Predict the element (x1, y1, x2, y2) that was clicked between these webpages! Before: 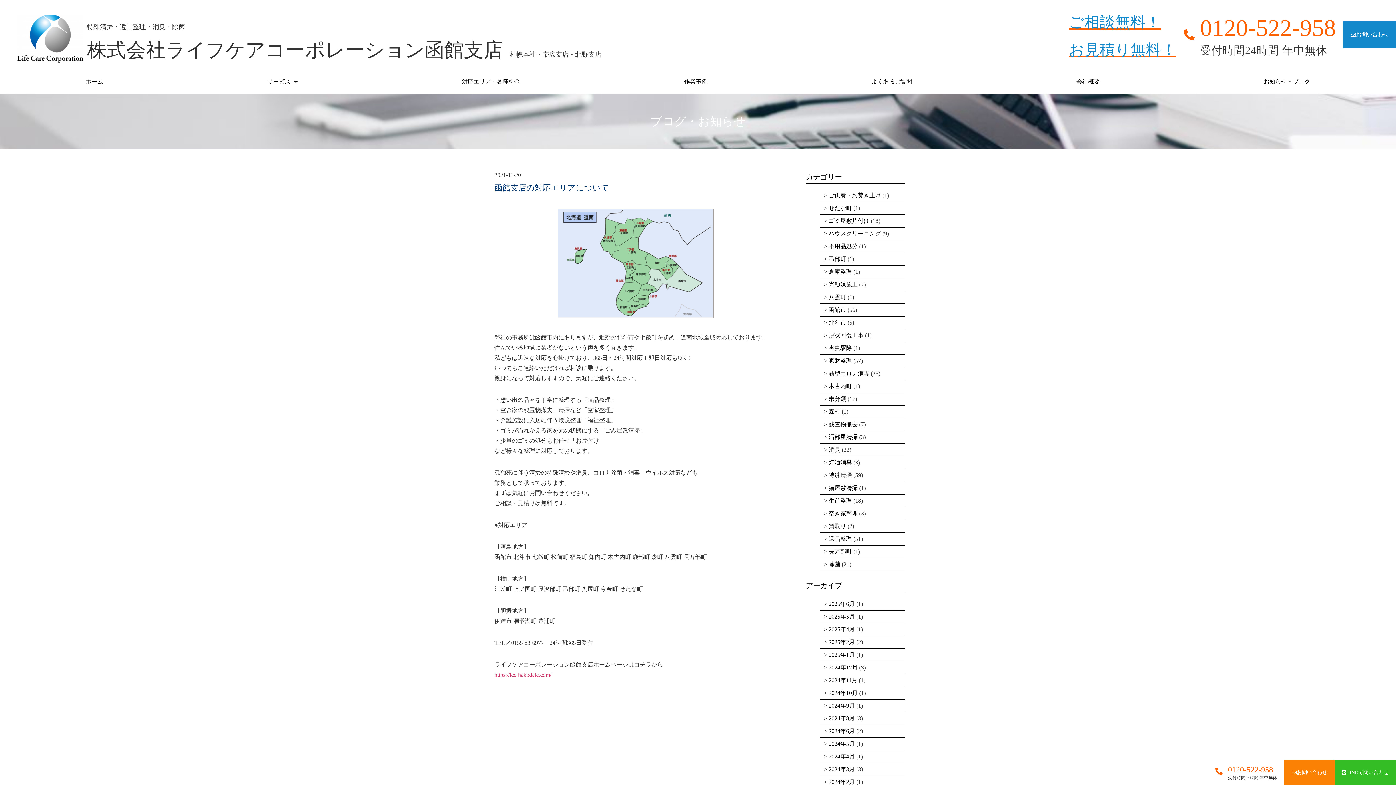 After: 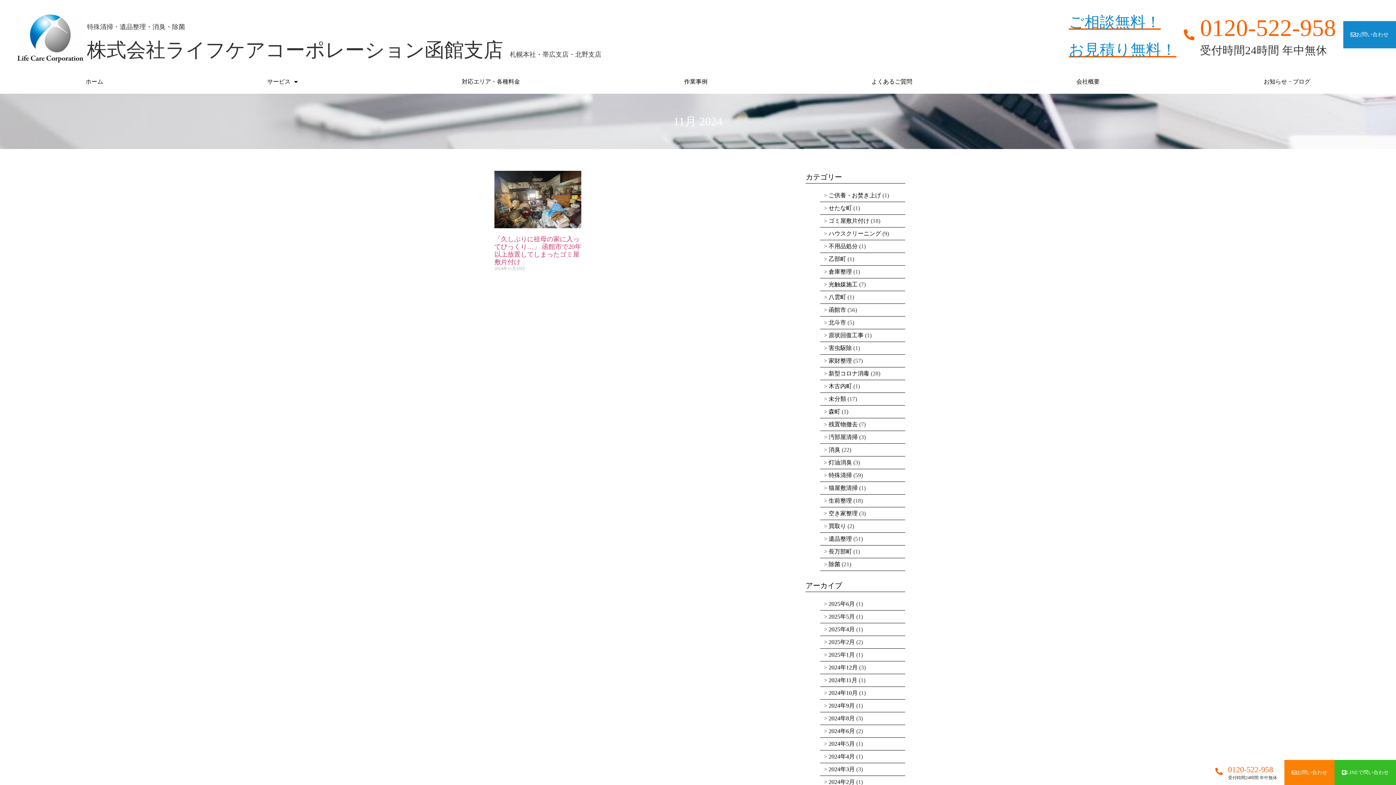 Action: label: 2024年11月 bbox: (828, 677, 857, 683)